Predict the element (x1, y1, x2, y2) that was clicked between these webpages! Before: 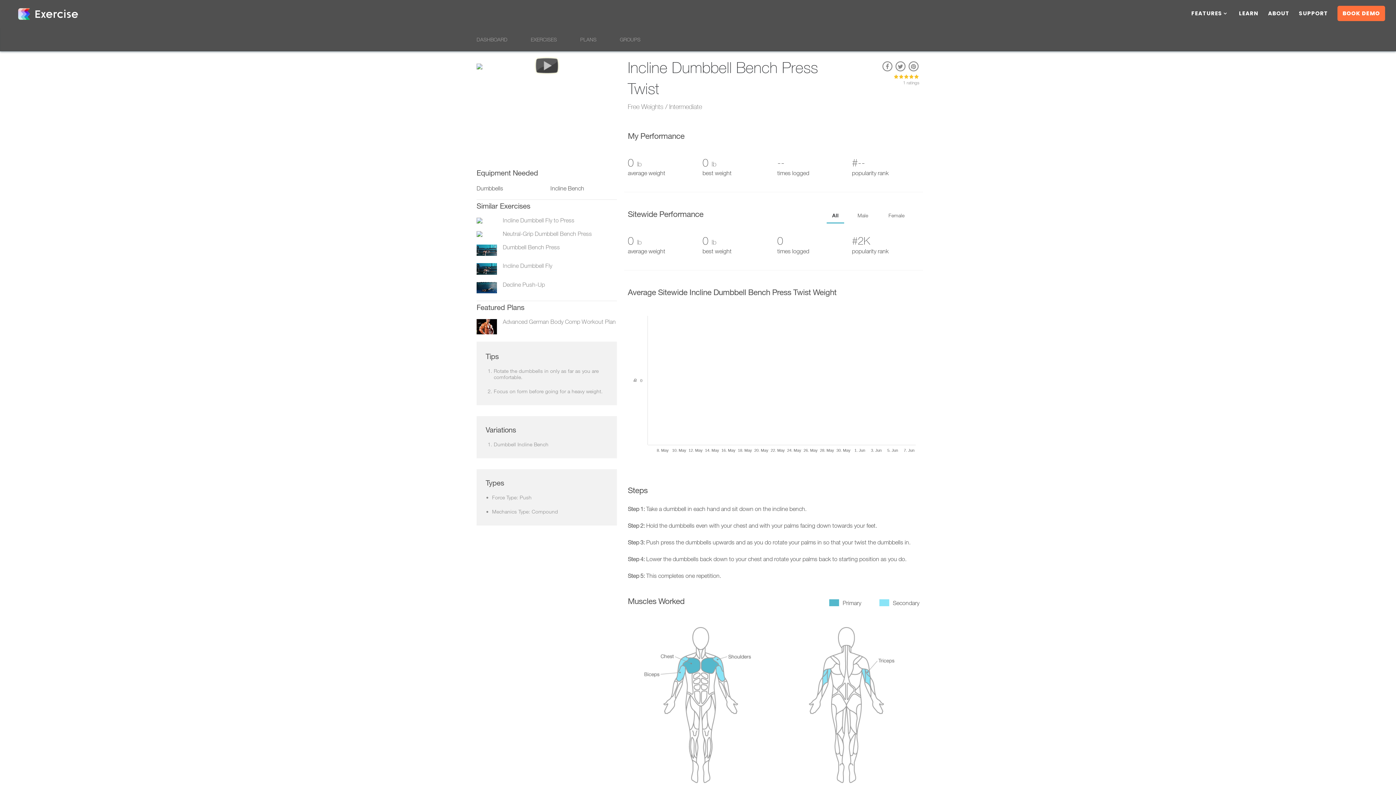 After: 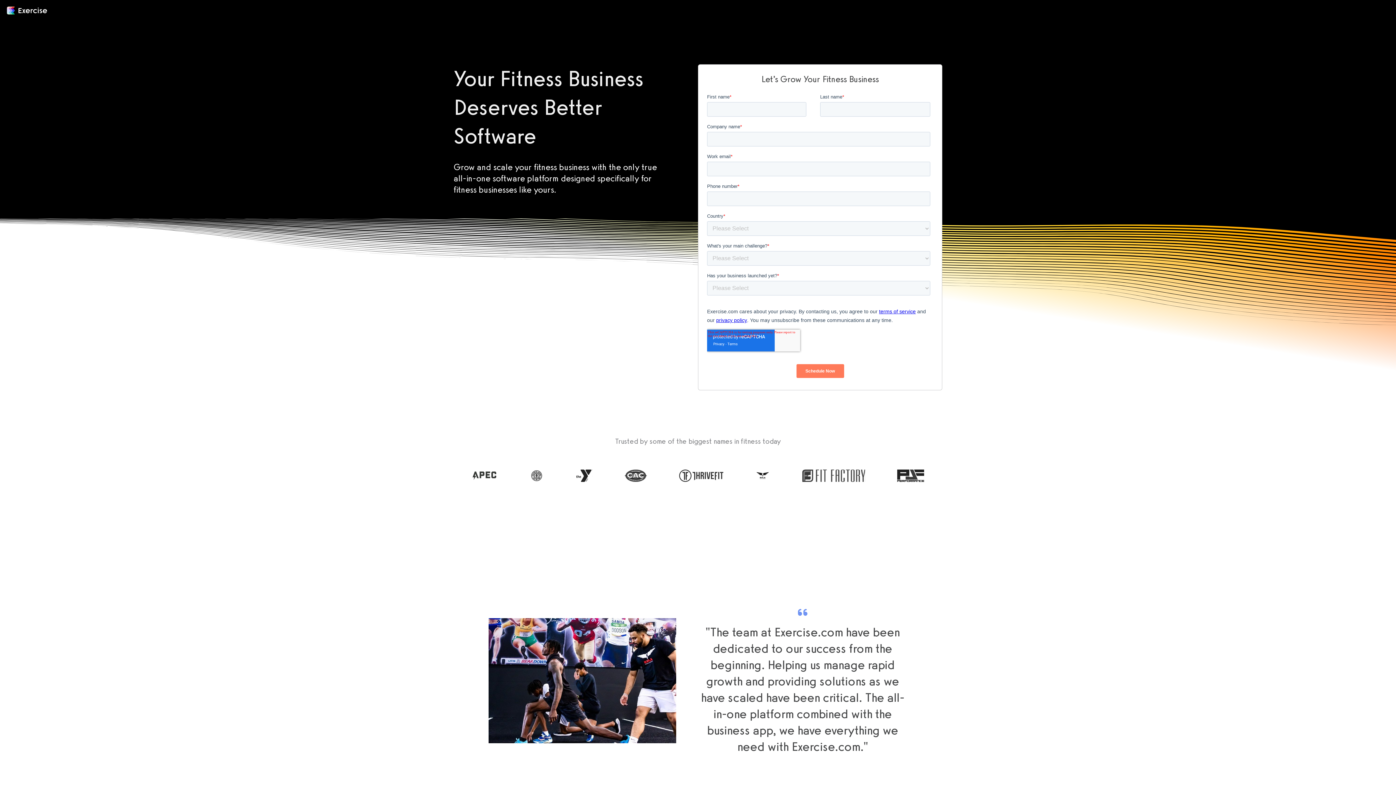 Action: label: BOOK DEMO bbox: (1337, 5, 1385, 21)